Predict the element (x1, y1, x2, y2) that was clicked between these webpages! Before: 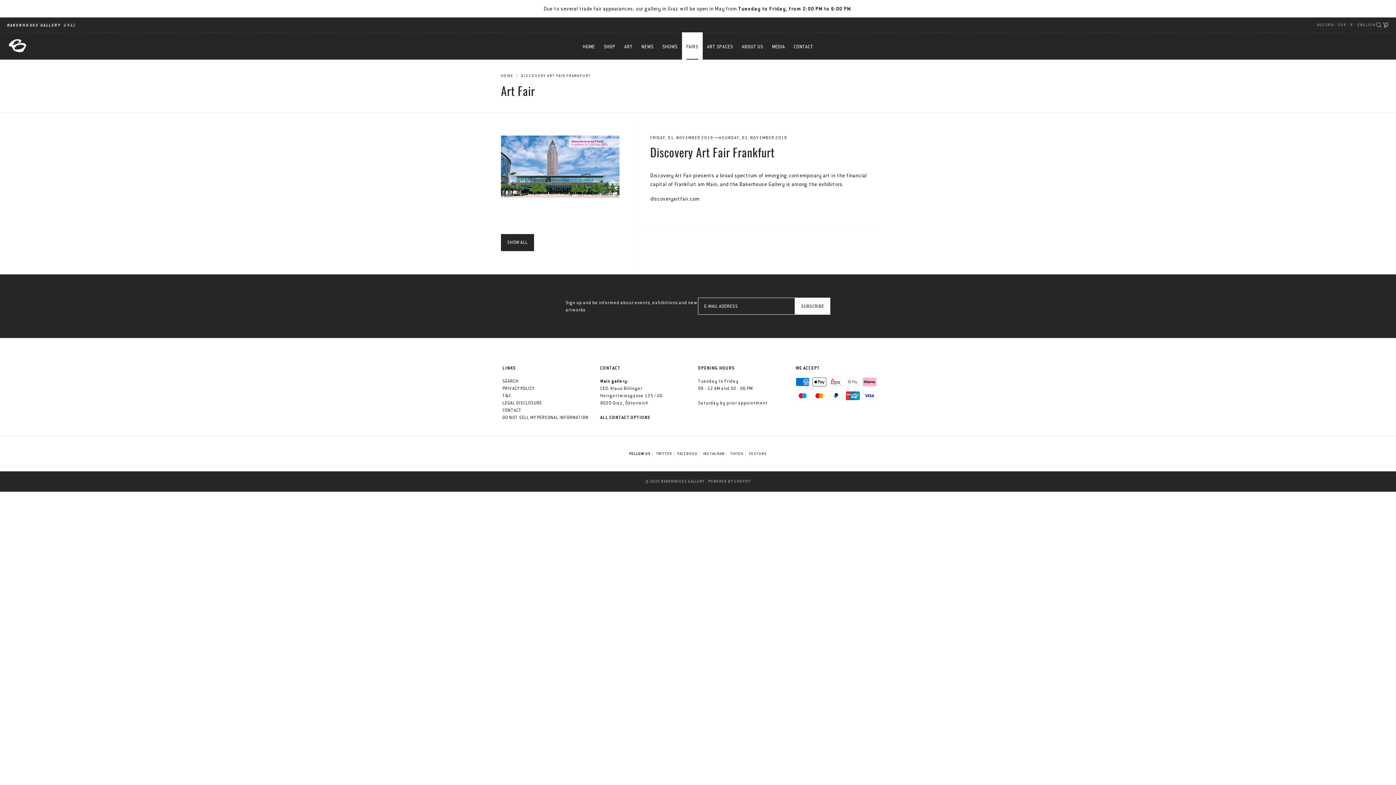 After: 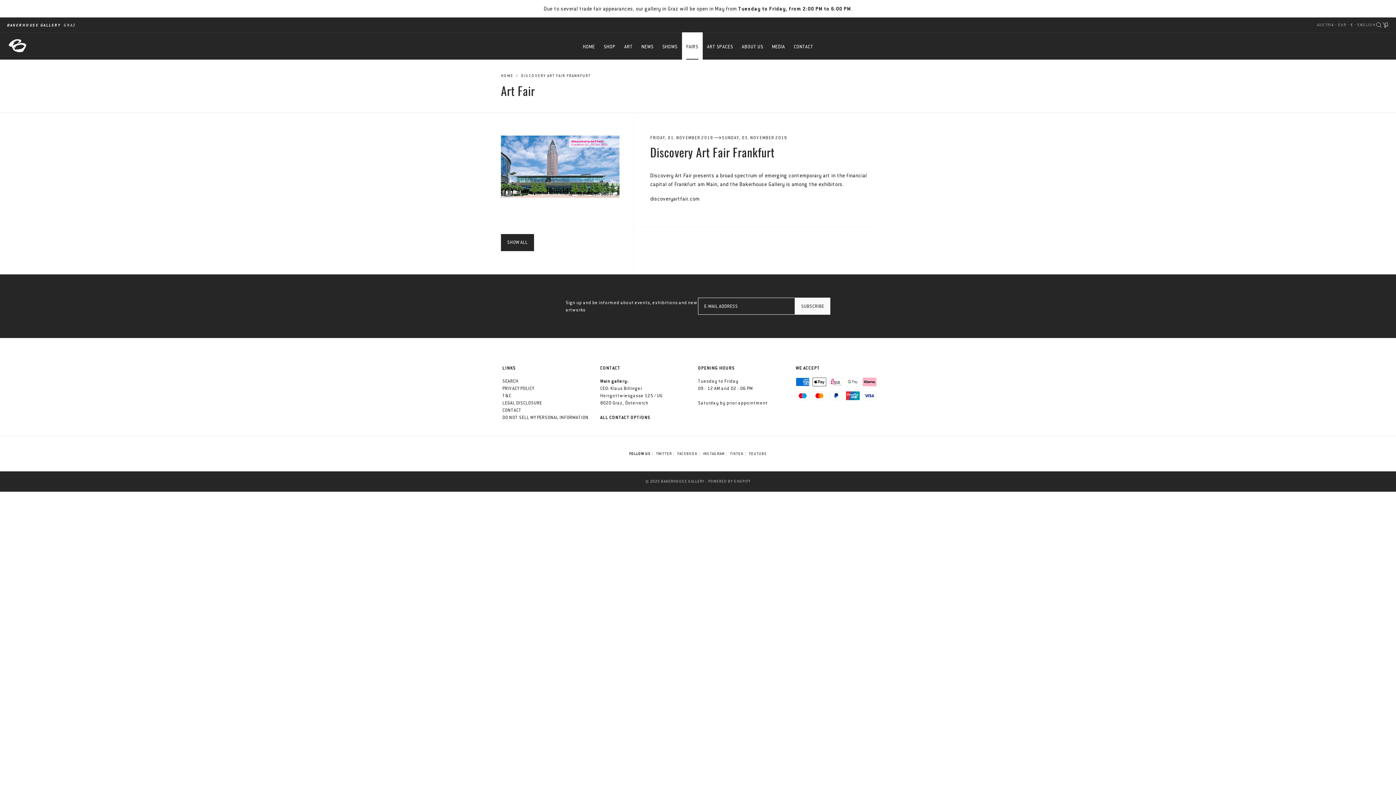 Action: label: discoveryartfair.com bbox: (650, 195, 699, 202)